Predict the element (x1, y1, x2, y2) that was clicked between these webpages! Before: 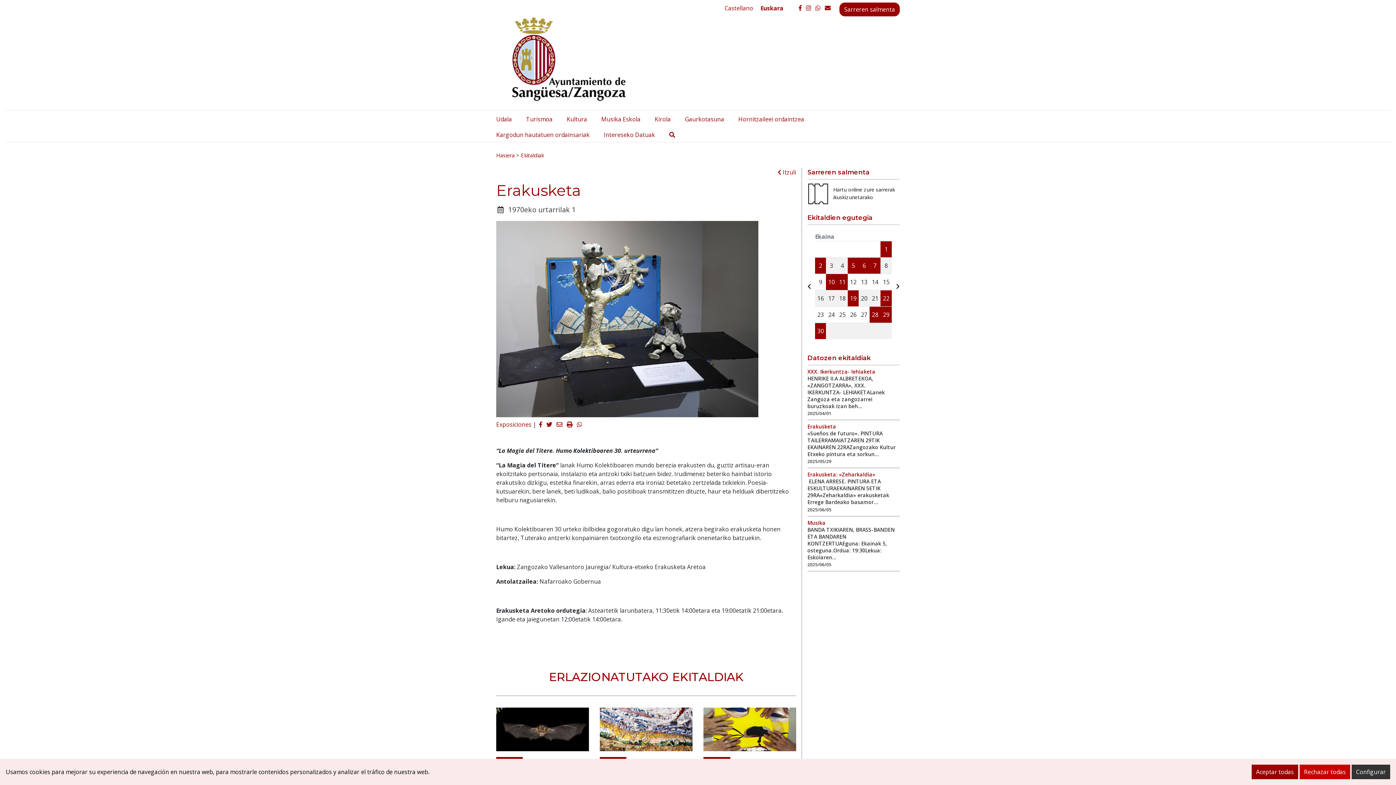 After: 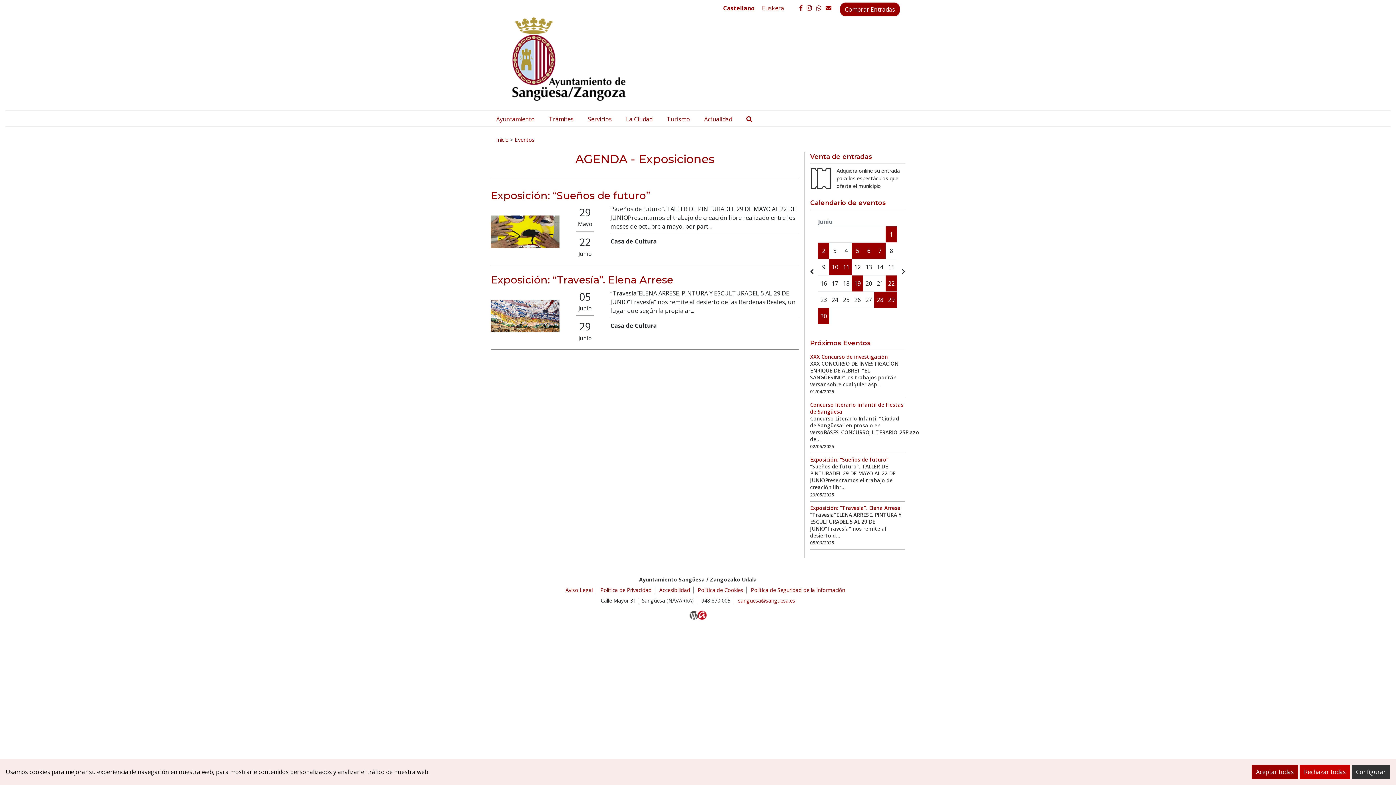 Action: label: Exposiciones bbox: (496, 420, 531, 428)